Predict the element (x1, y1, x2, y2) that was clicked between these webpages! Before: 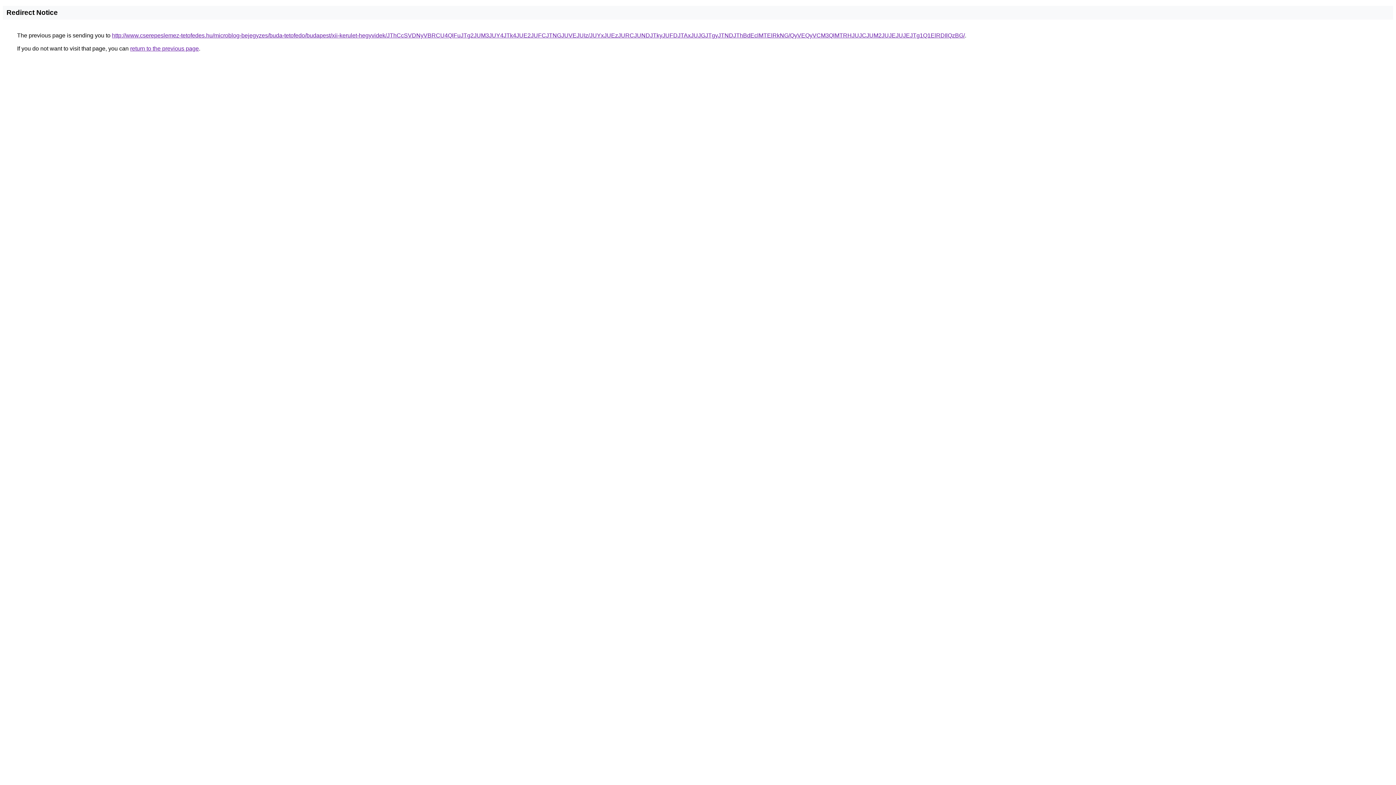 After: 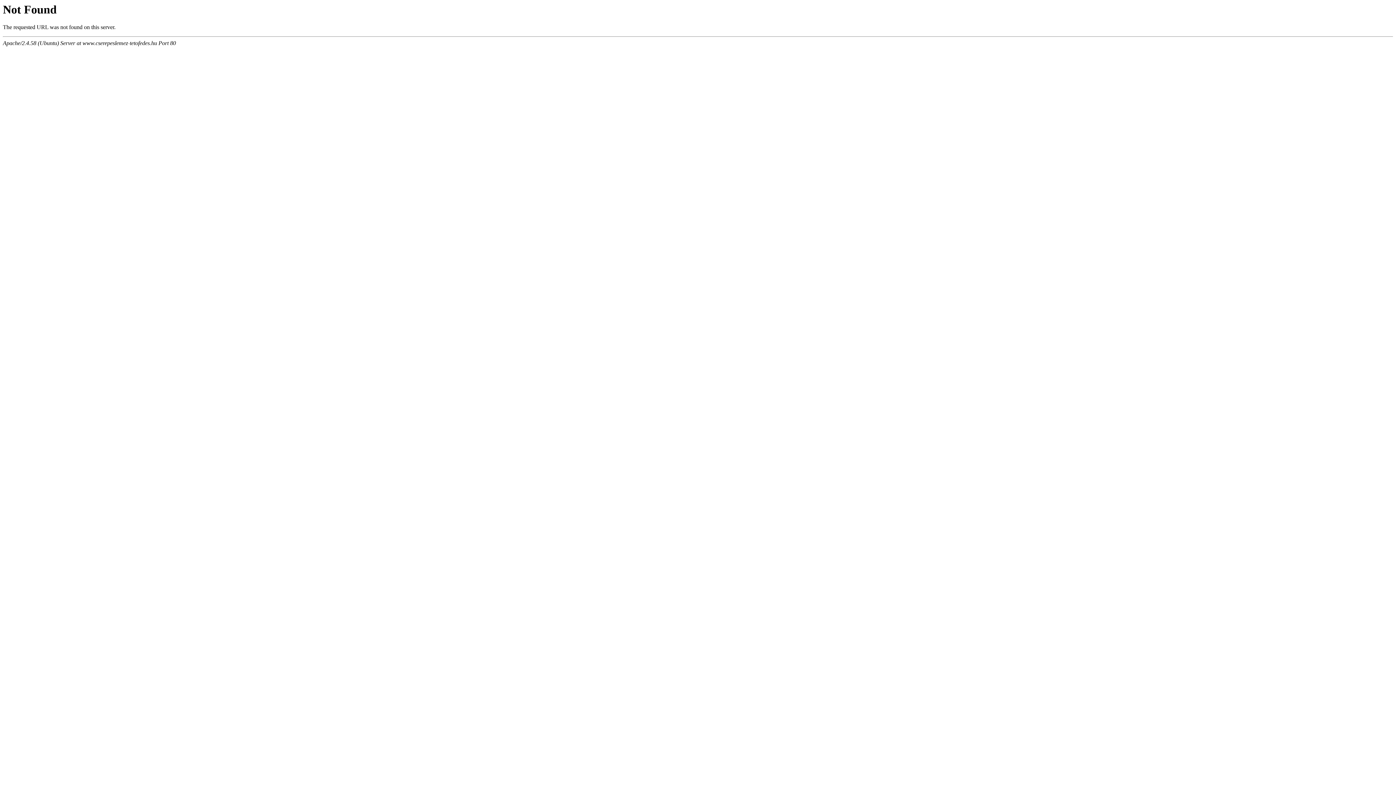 Action: bbox: (112, 32, 965, 38) label: http://www.cserepeslemez-tetofedes.hu/microblog-bejegyzes/buda-tetofedo/budapest/xii-kerulet-hegyvidek/JThCcSVDNyVBRCU4QlFuJTg2JUM3JUY4JTk4JUE2JUFCJTNGJUVEJUIz/JUYxJUEzJURCJUNDJTkyJUFDJTAxJUJGJTgyJTNDJThBdEclMTElRkNG/QyVEQyVCM3QlMTRHJUJCJUM2JUJEJUJEJTg1Q1ElRDIlQzBG/